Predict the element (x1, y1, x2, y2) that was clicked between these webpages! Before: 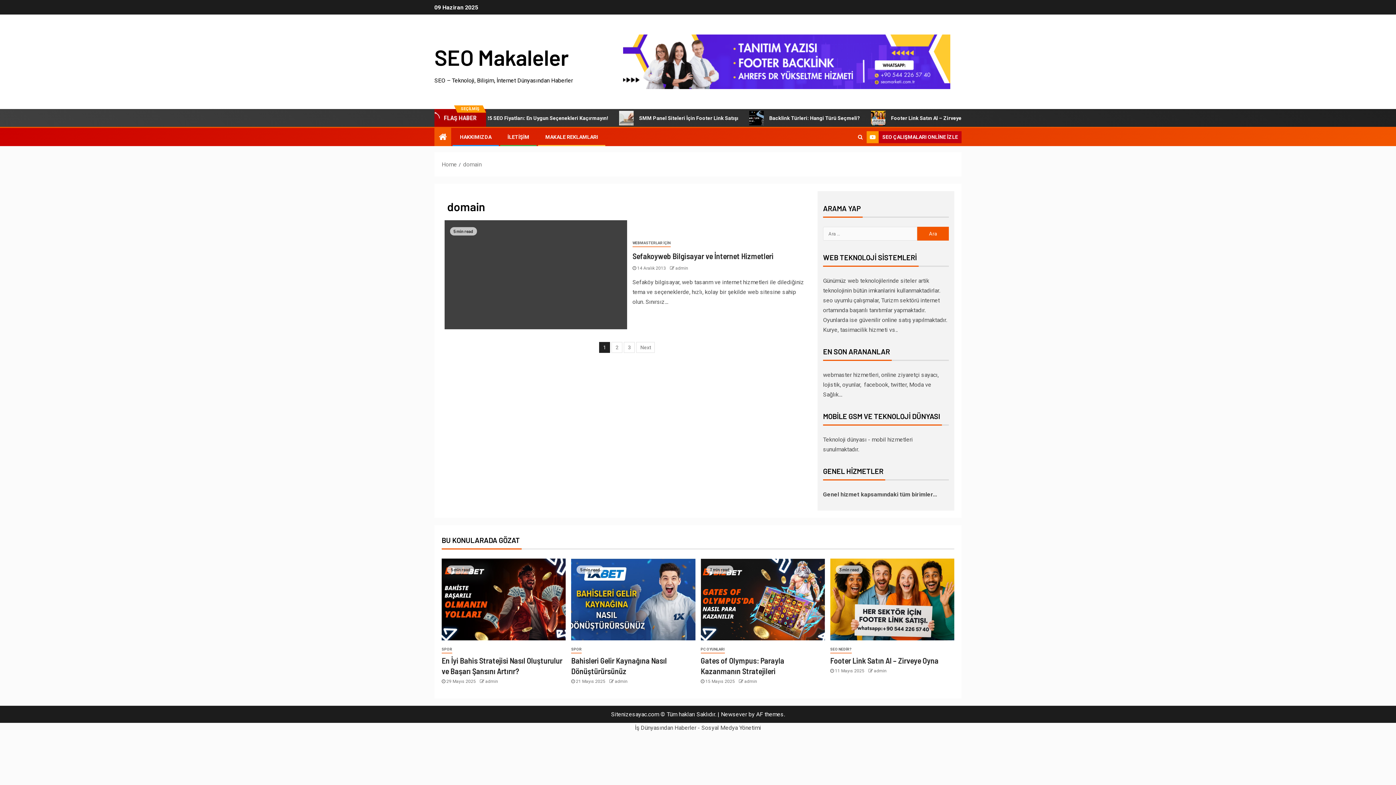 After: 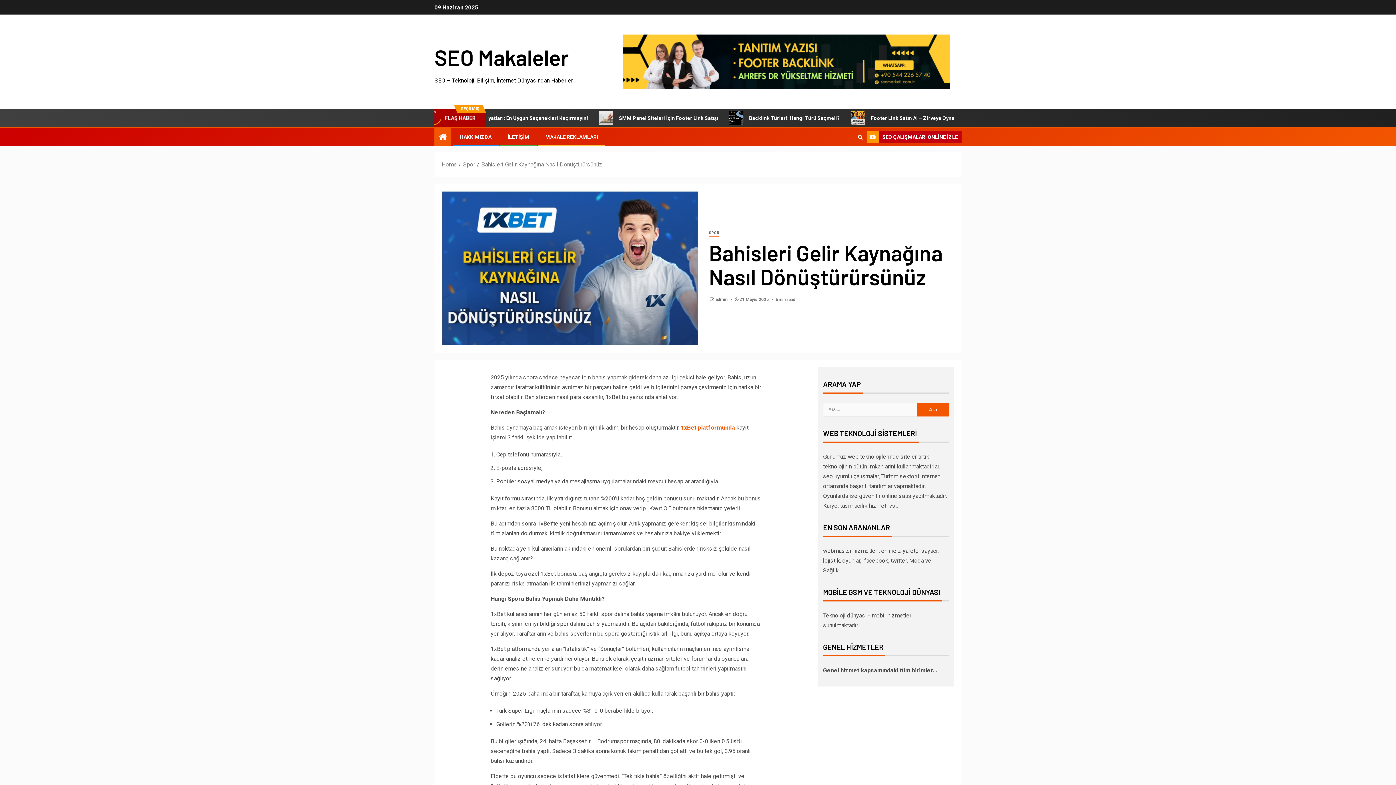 Action: bbox: (571, 558, 695, 640)